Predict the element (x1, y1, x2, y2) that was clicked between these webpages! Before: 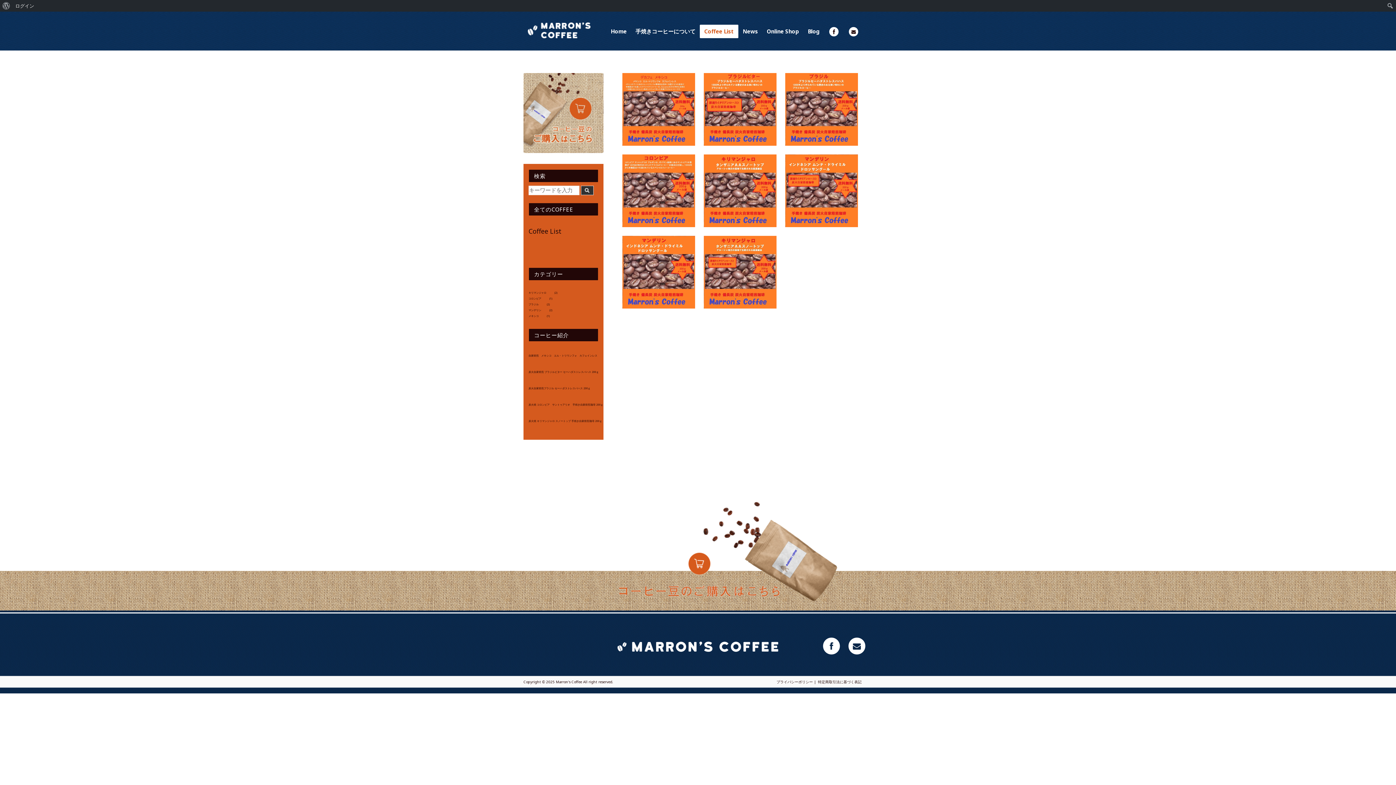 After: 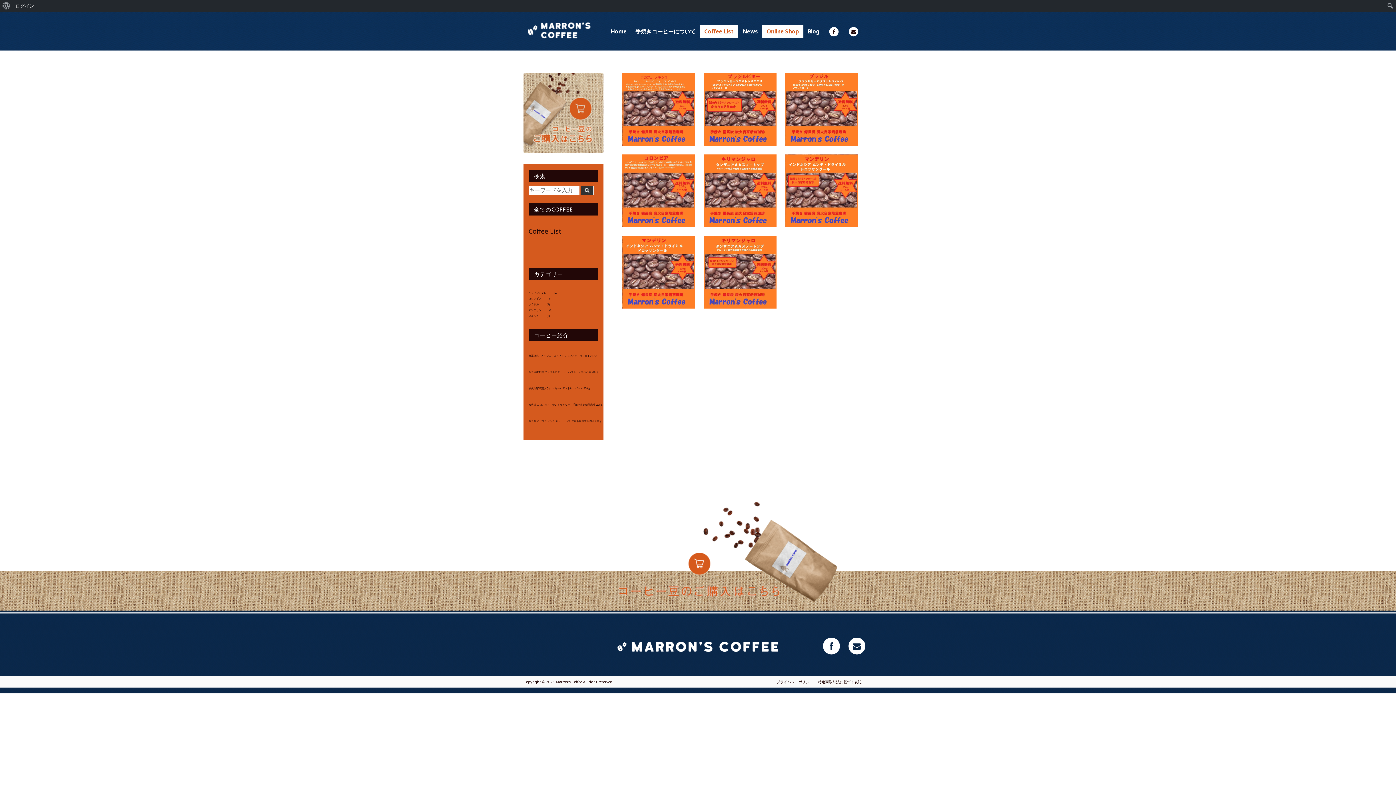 Action: bbox: (762, 24, 803, 38) label: Online Shop